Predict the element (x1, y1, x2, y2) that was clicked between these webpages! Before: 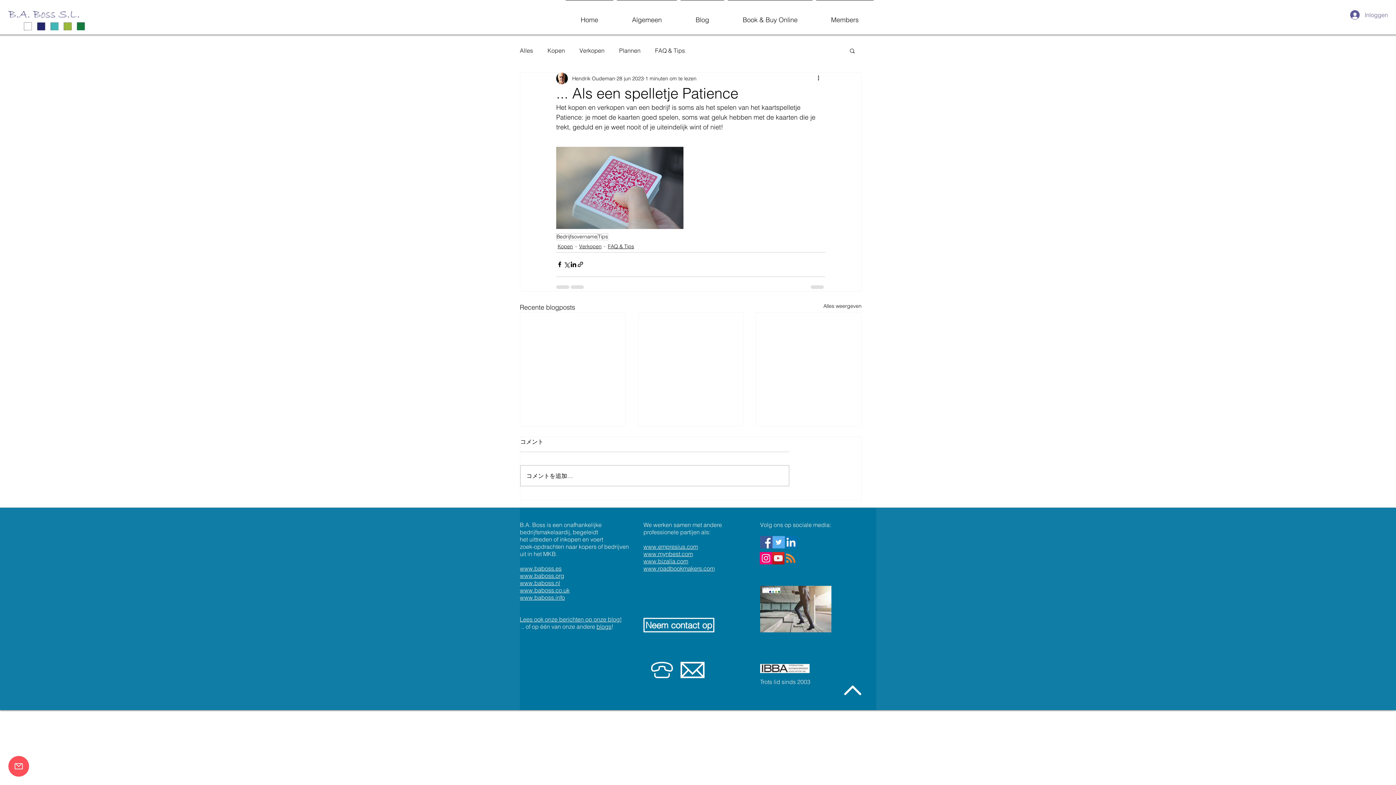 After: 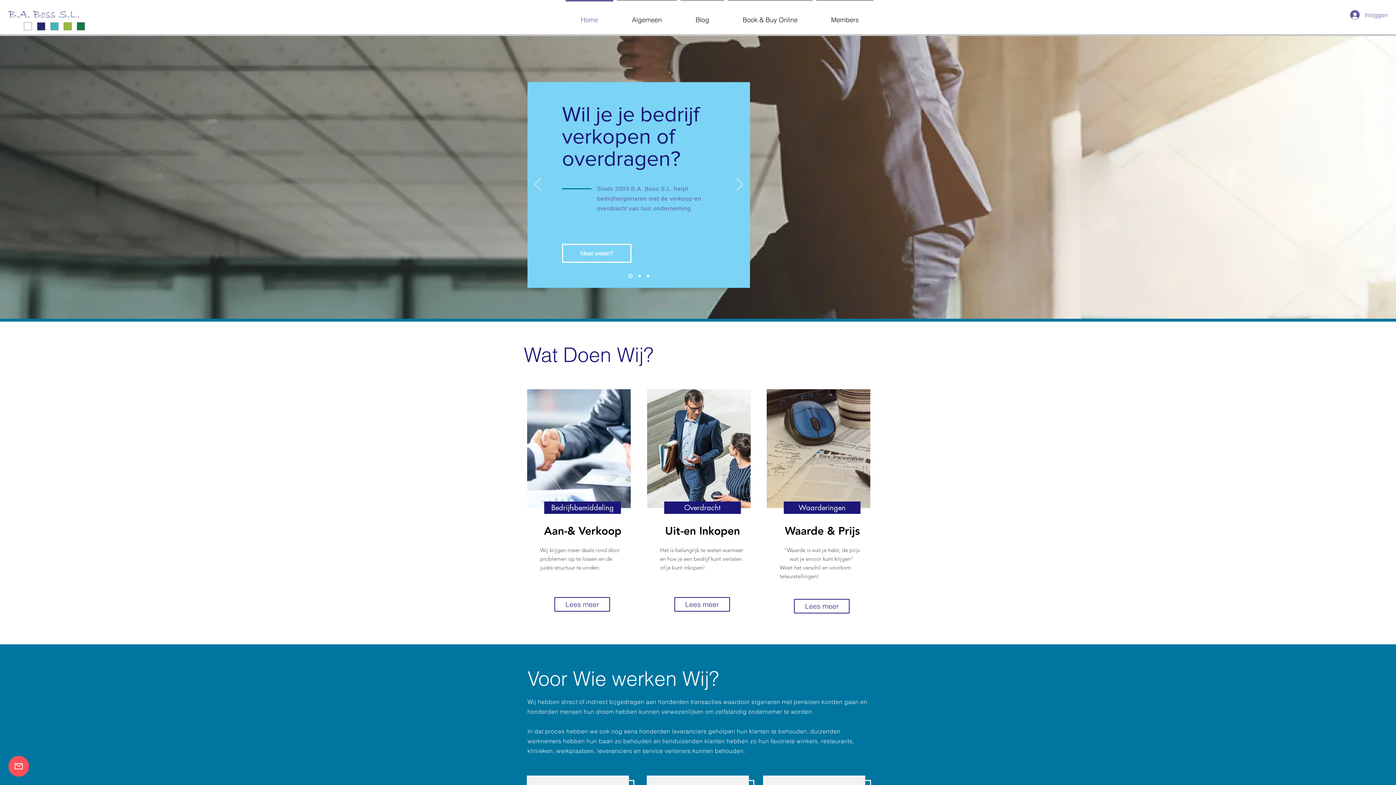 Action: bbox: (7, 7, 85, 31)